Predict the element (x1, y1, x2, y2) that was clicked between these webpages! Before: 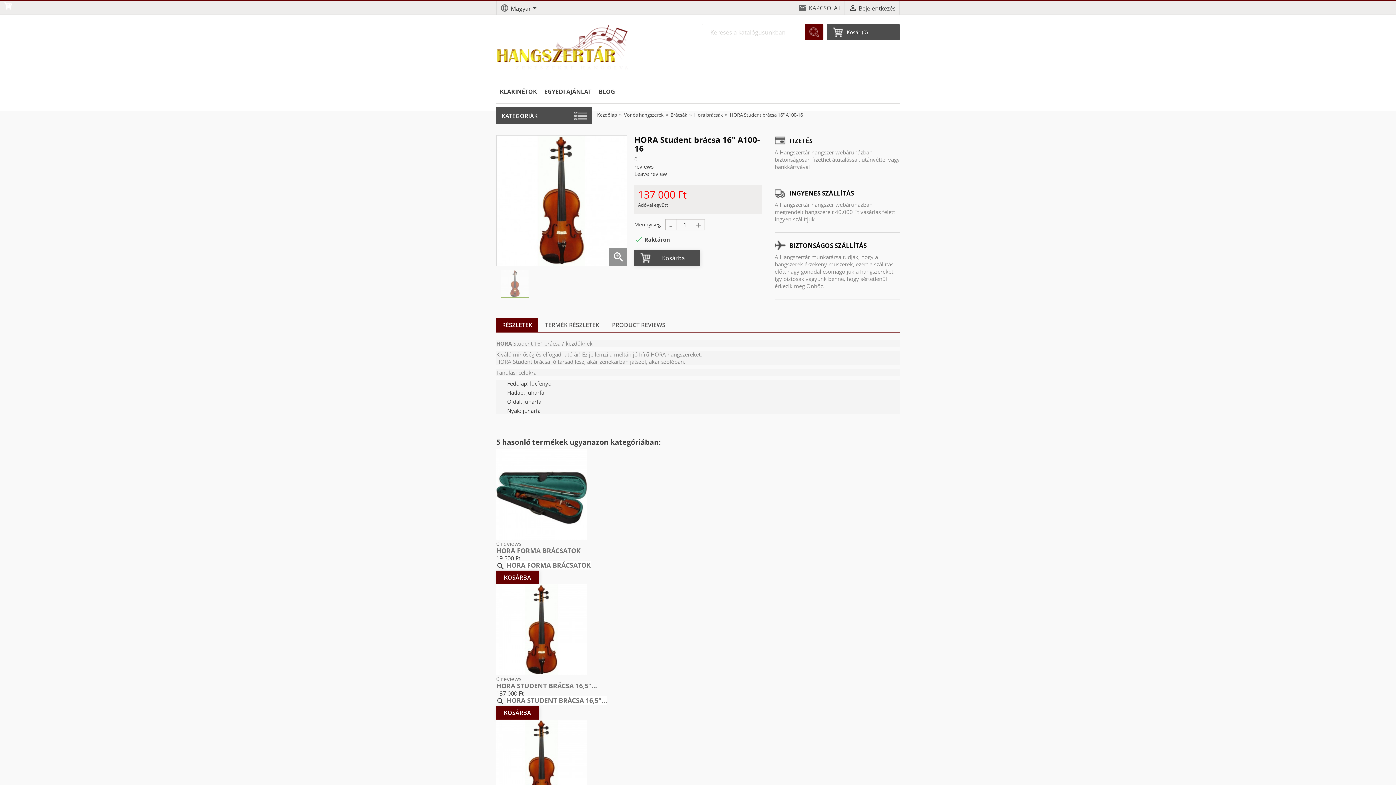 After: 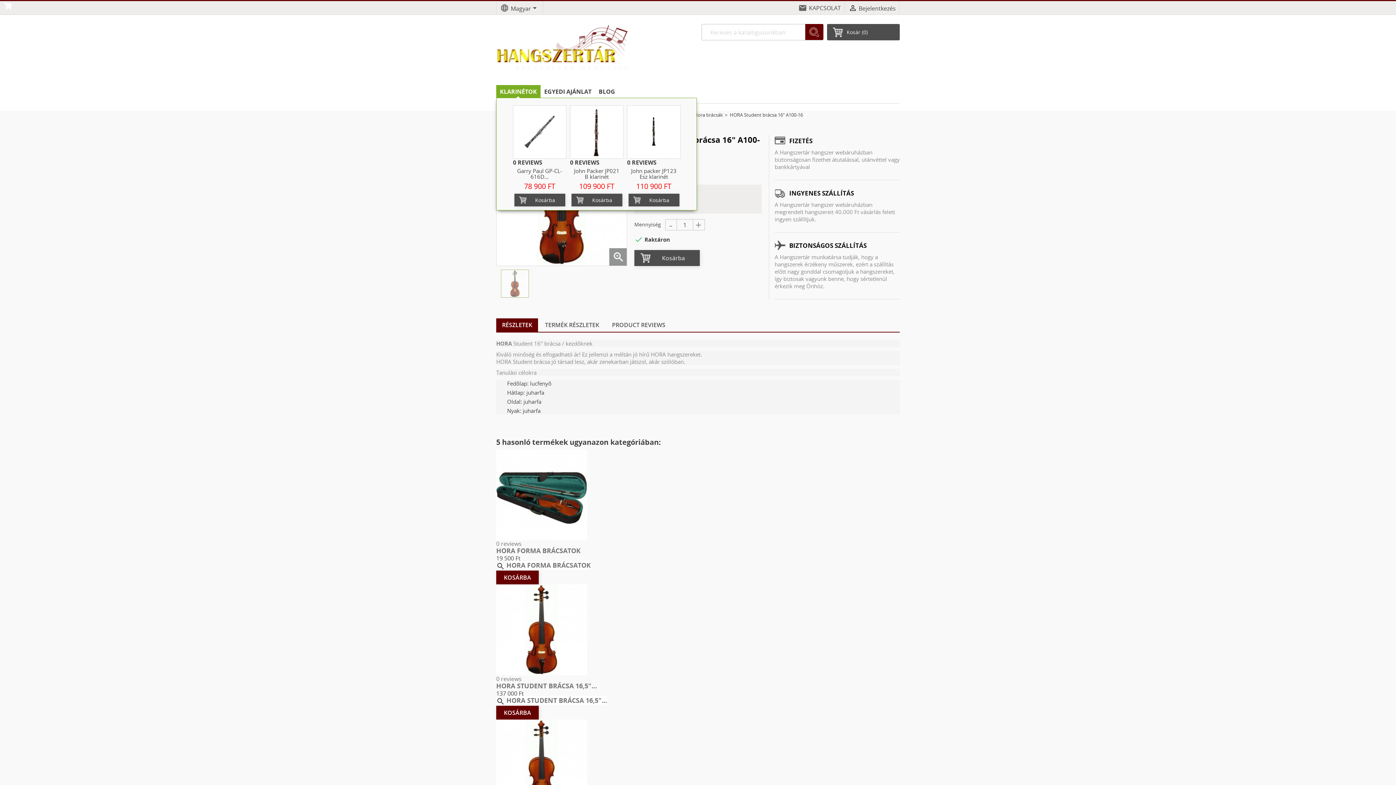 Action: label: KLARINÉTOK bbox: (496, 85, 540, 97)